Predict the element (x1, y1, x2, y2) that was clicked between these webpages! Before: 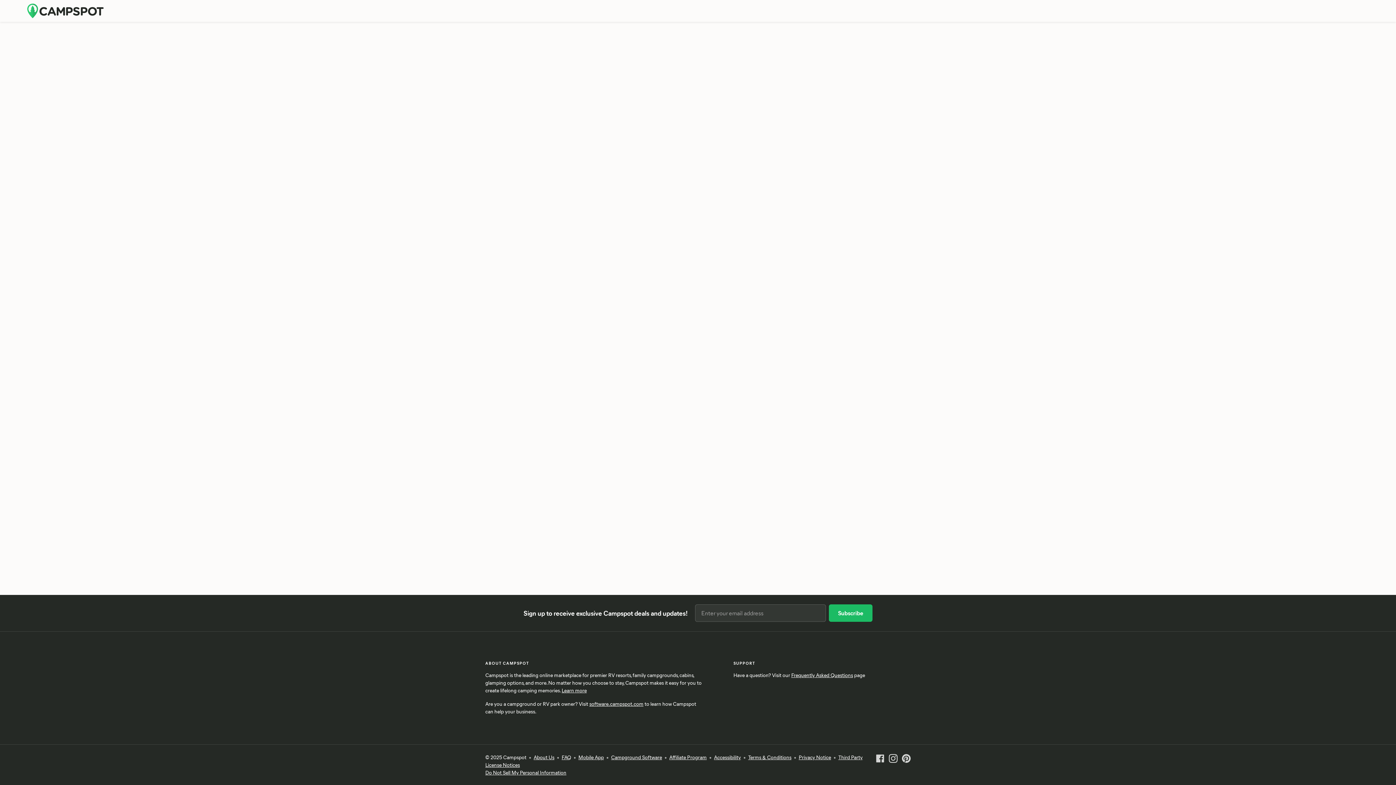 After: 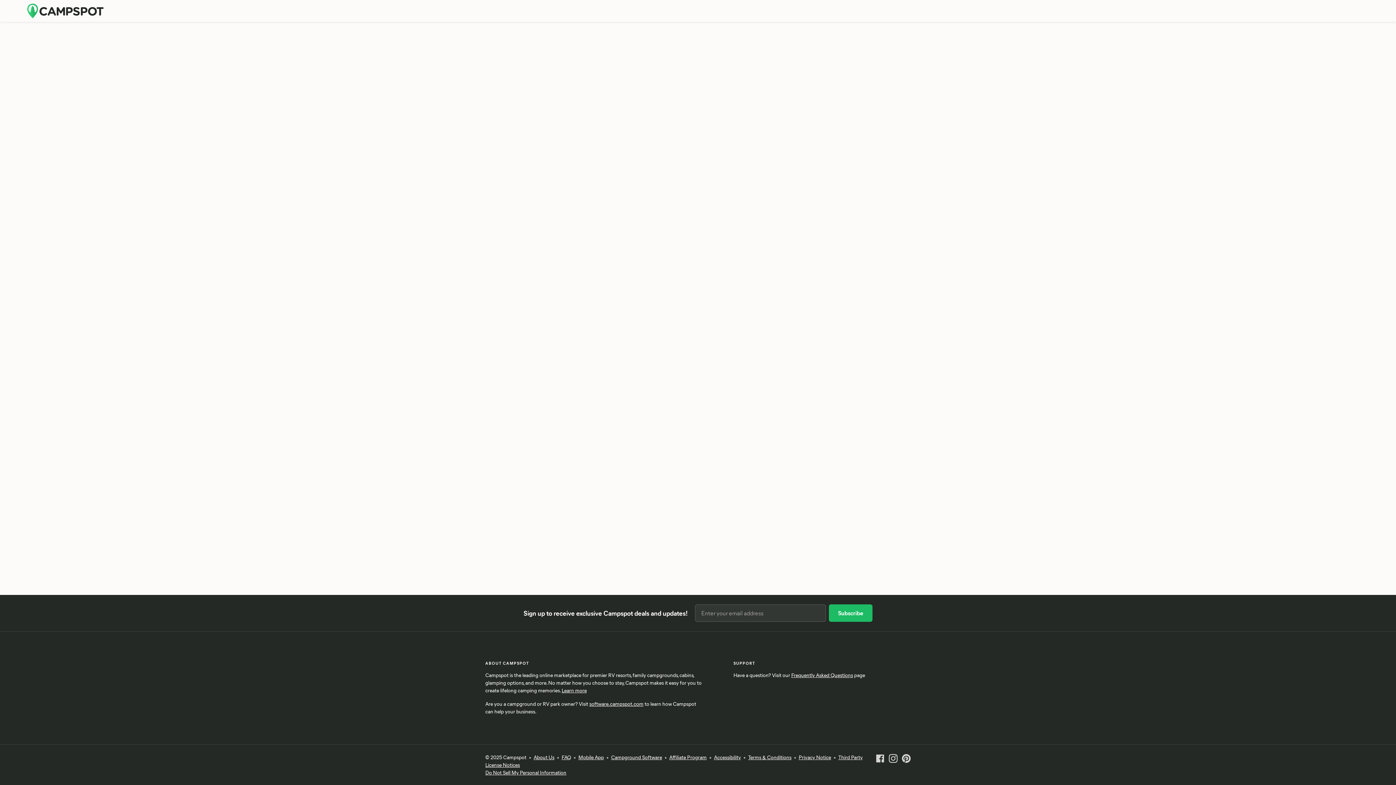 Action: label: Do Not Sell My Personal Information bbox: (485, 769, 566, 776)